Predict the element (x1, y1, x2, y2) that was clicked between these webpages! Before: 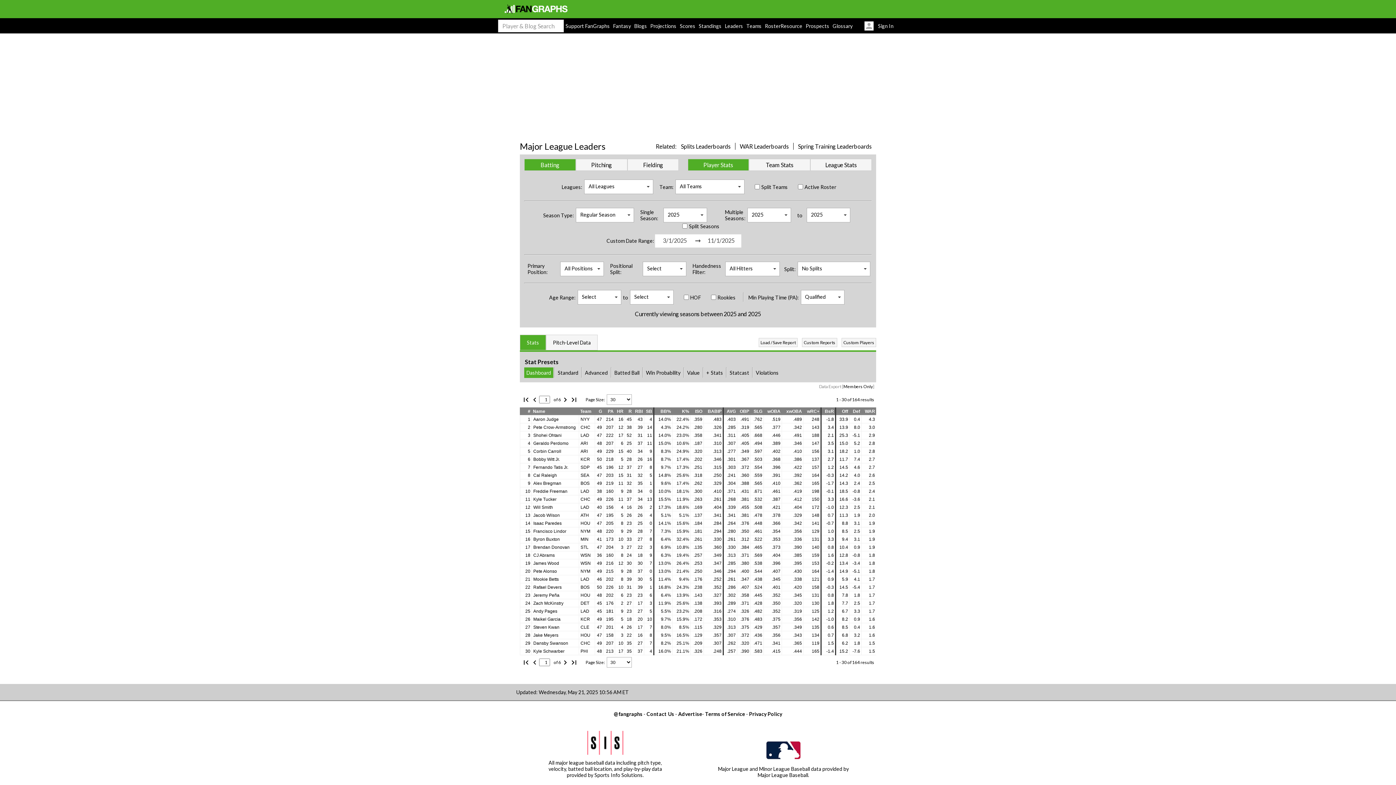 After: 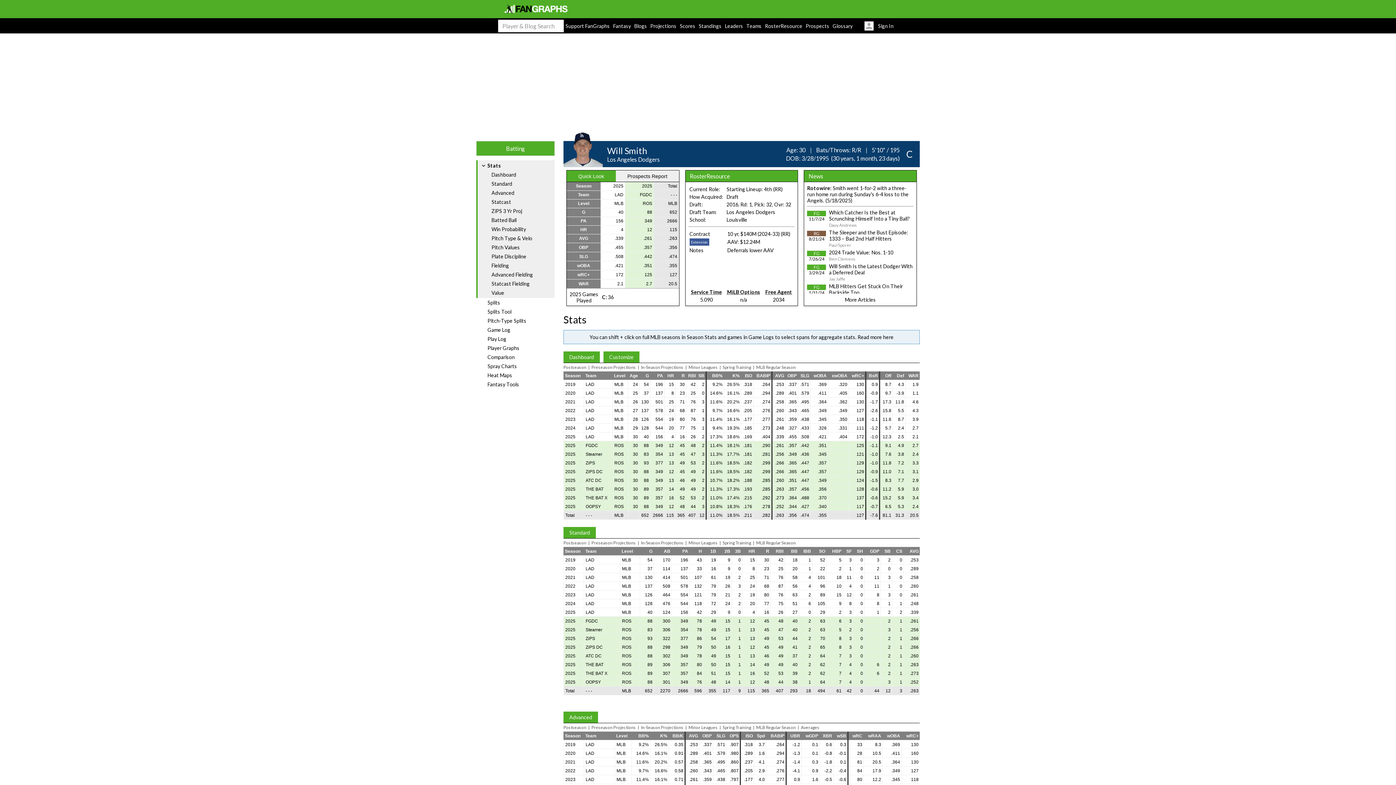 Action: label: Will Smith bbox: (533, 505, 553, 510)